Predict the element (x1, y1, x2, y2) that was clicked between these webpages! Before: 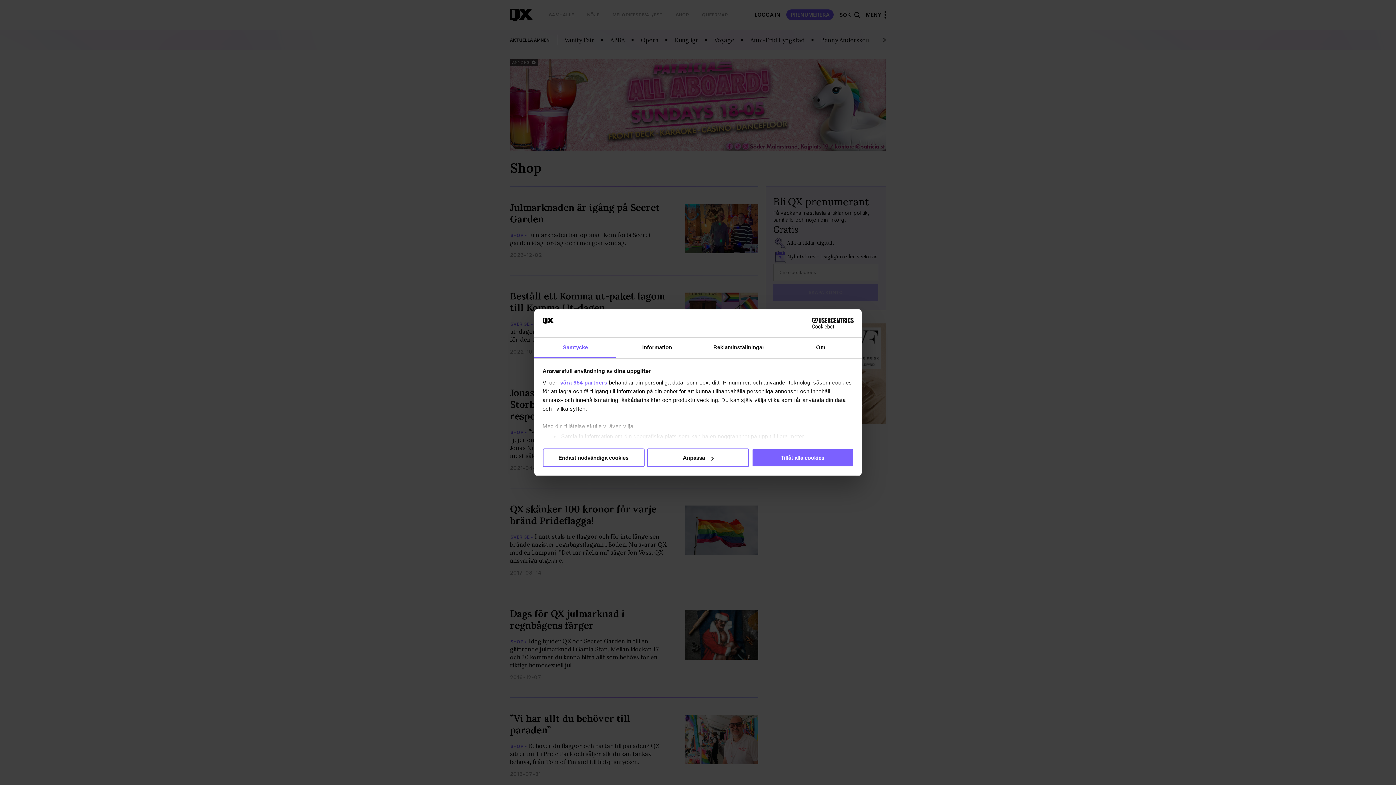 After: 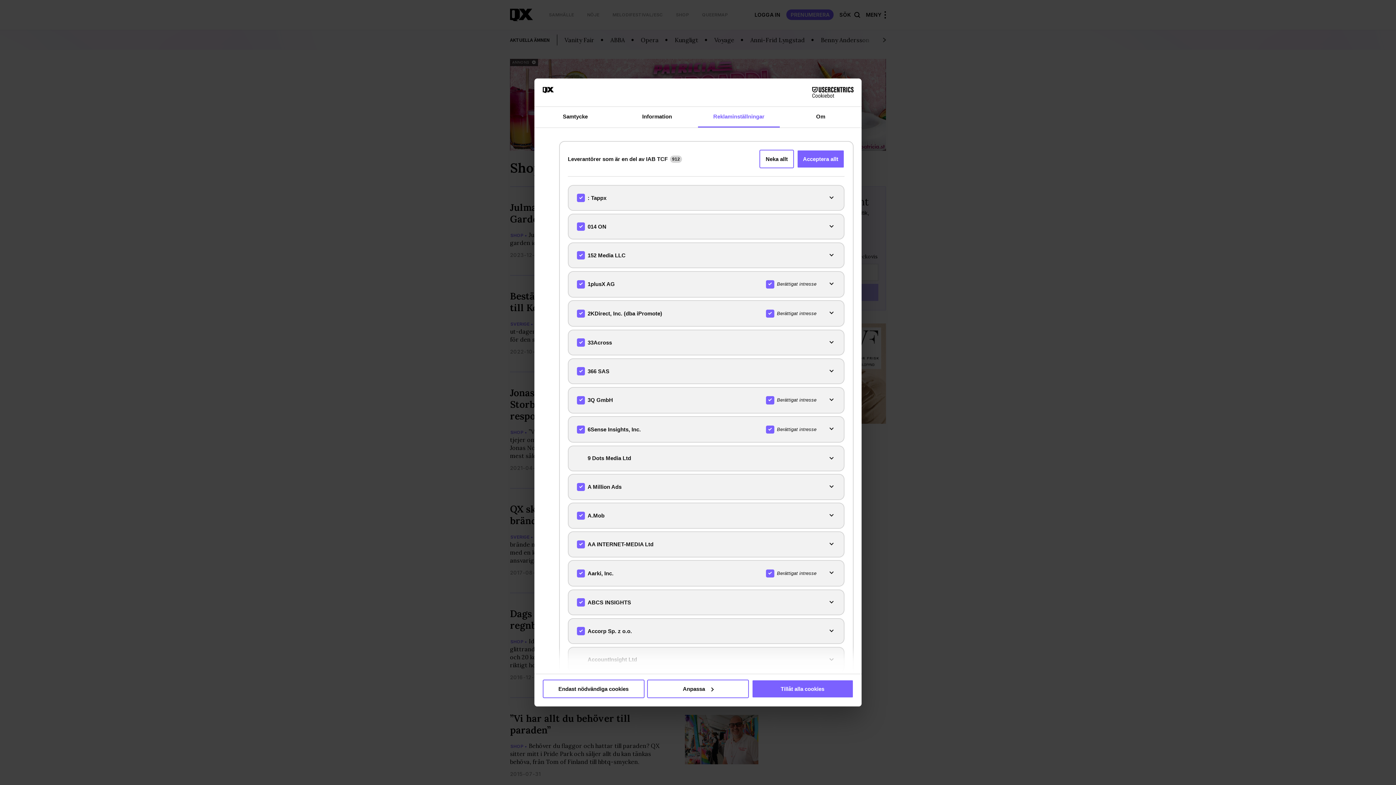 Action: label: våra 954 partners bbox: (560, 379, 607, 385)